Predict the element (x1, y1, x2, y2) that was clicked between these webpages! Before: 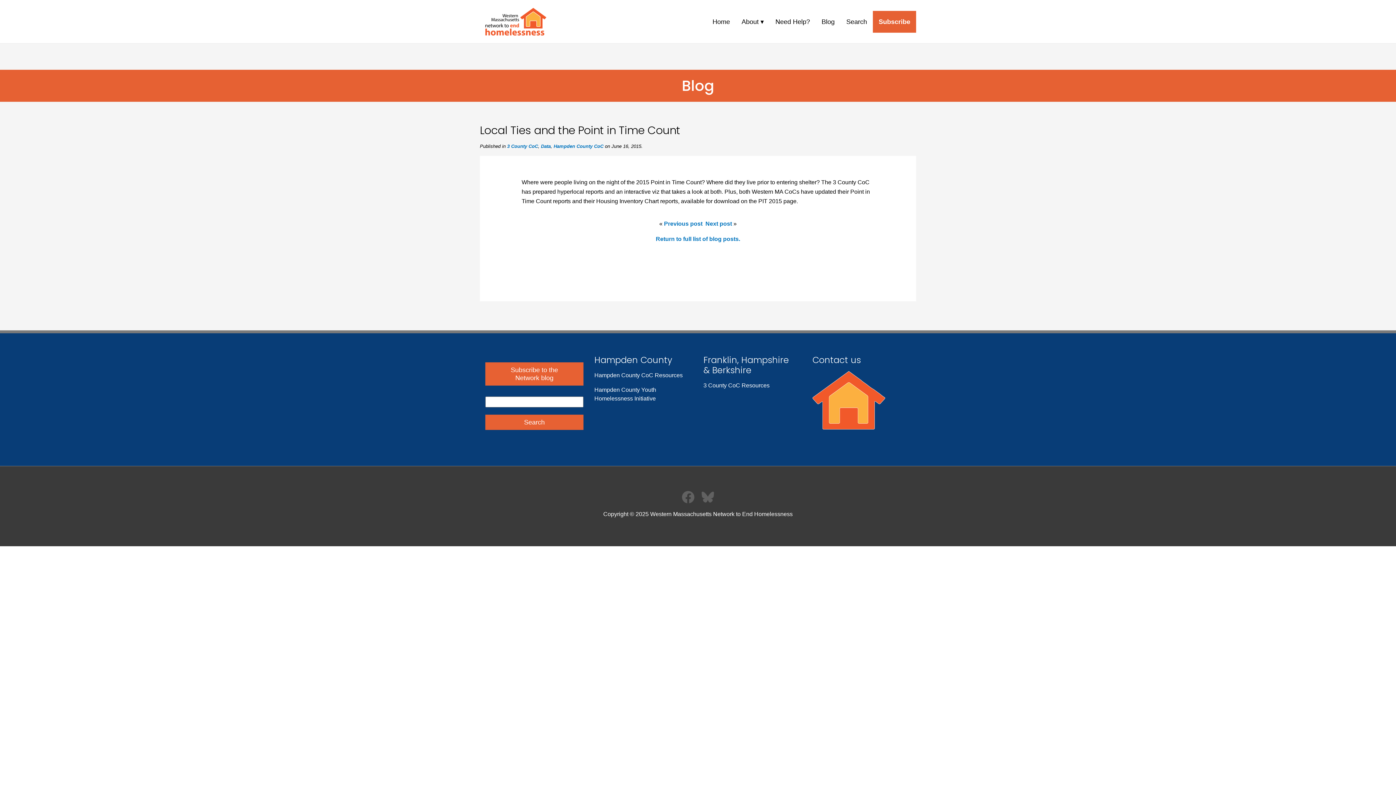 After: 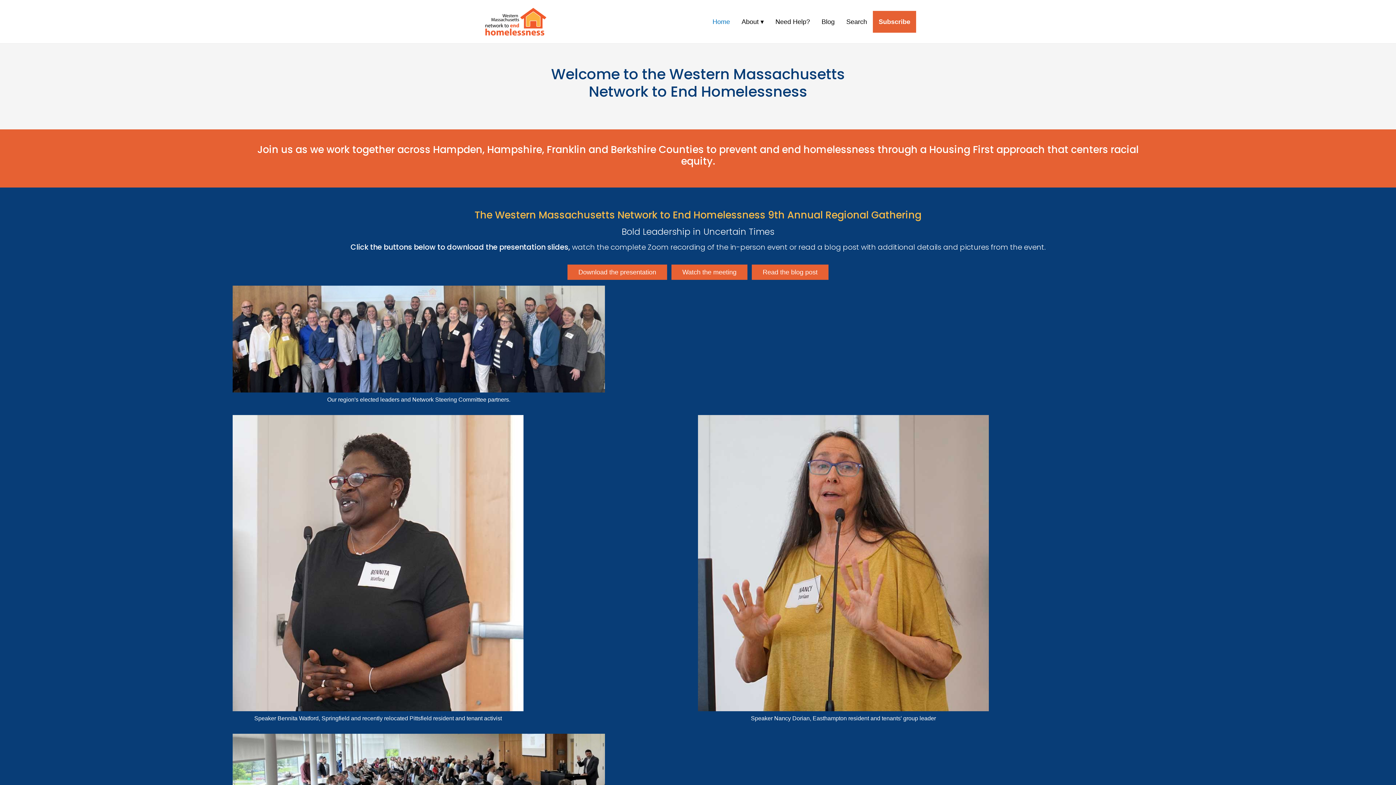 Action: label: Home bbox: (706, 10, 736, 32)